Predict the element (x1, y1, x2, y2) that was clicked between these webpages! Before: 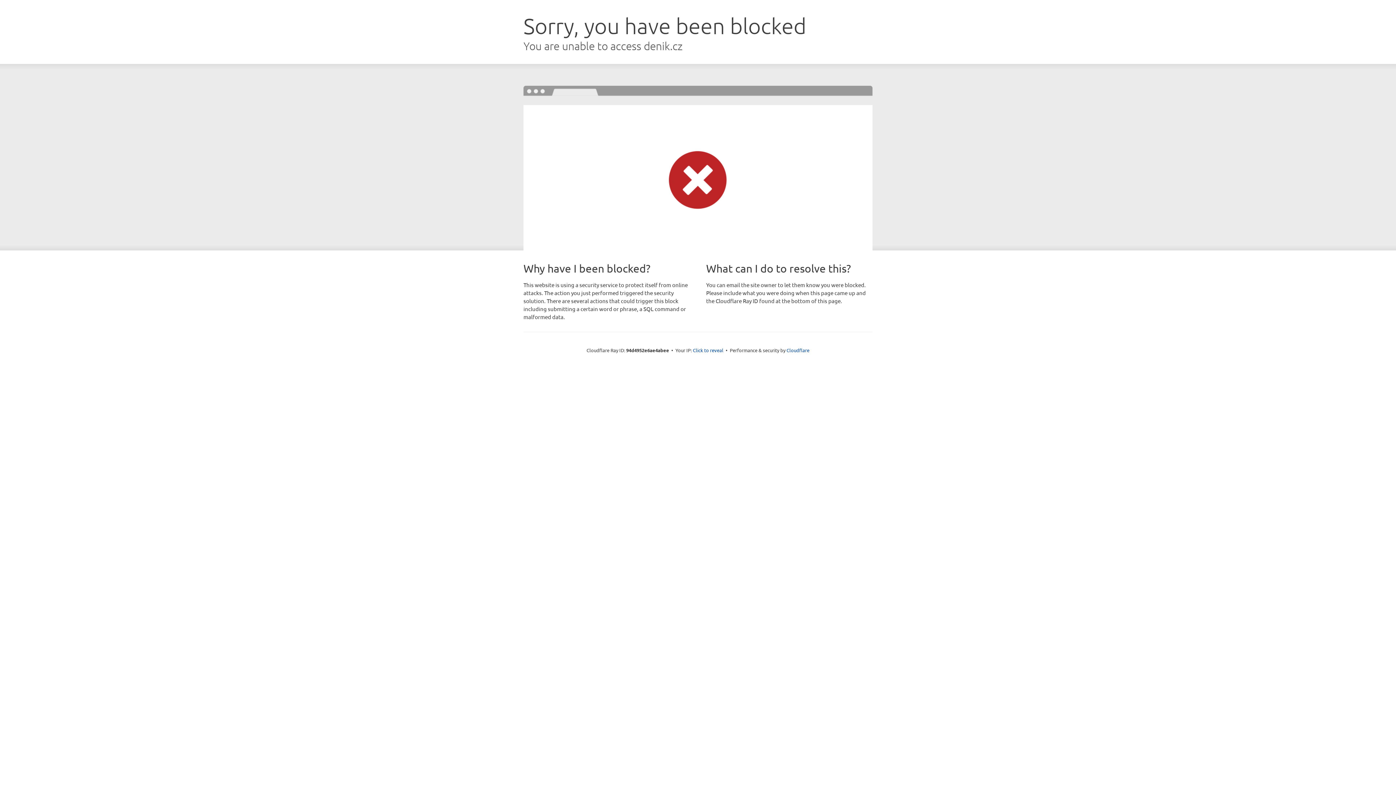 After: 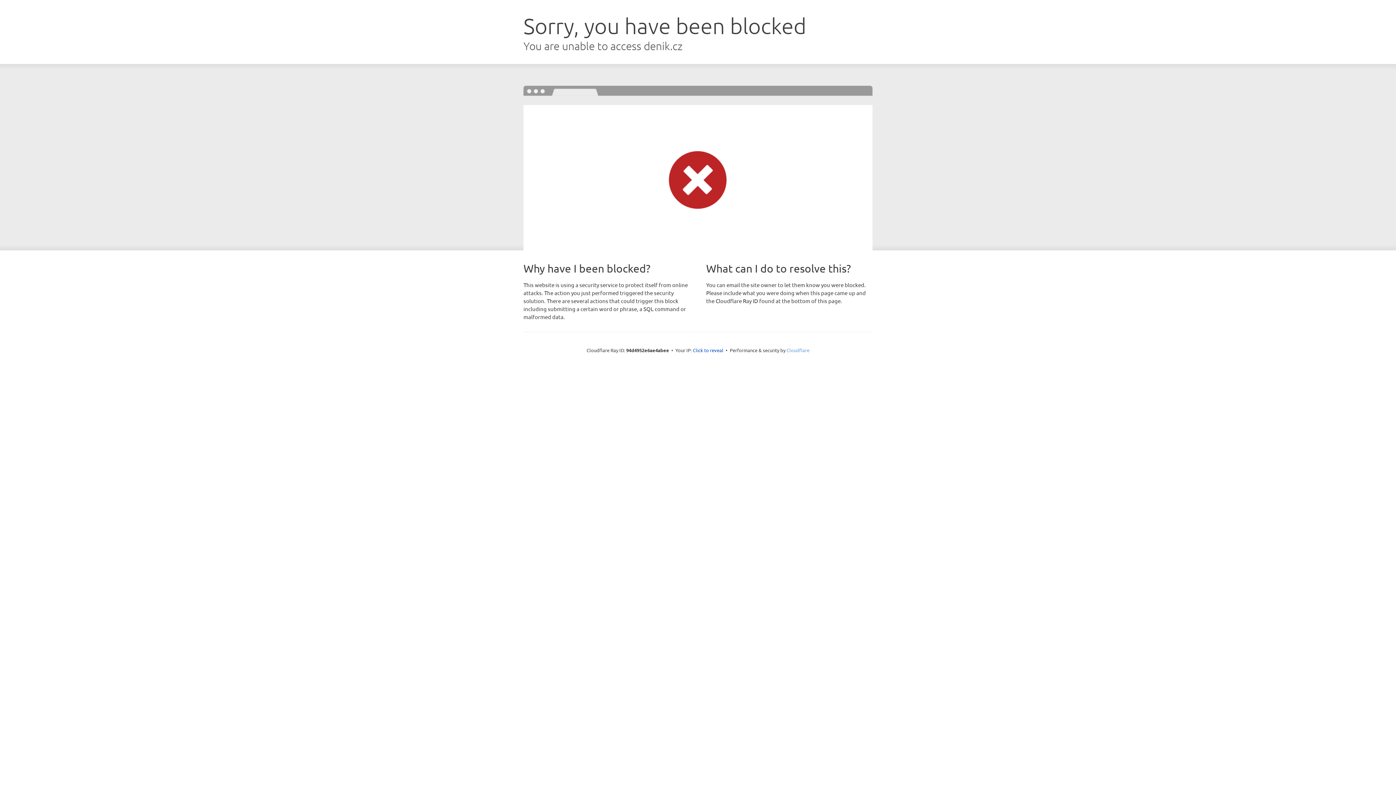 Action: label: Cloudflare bbox: (786, 347, 809, 353)